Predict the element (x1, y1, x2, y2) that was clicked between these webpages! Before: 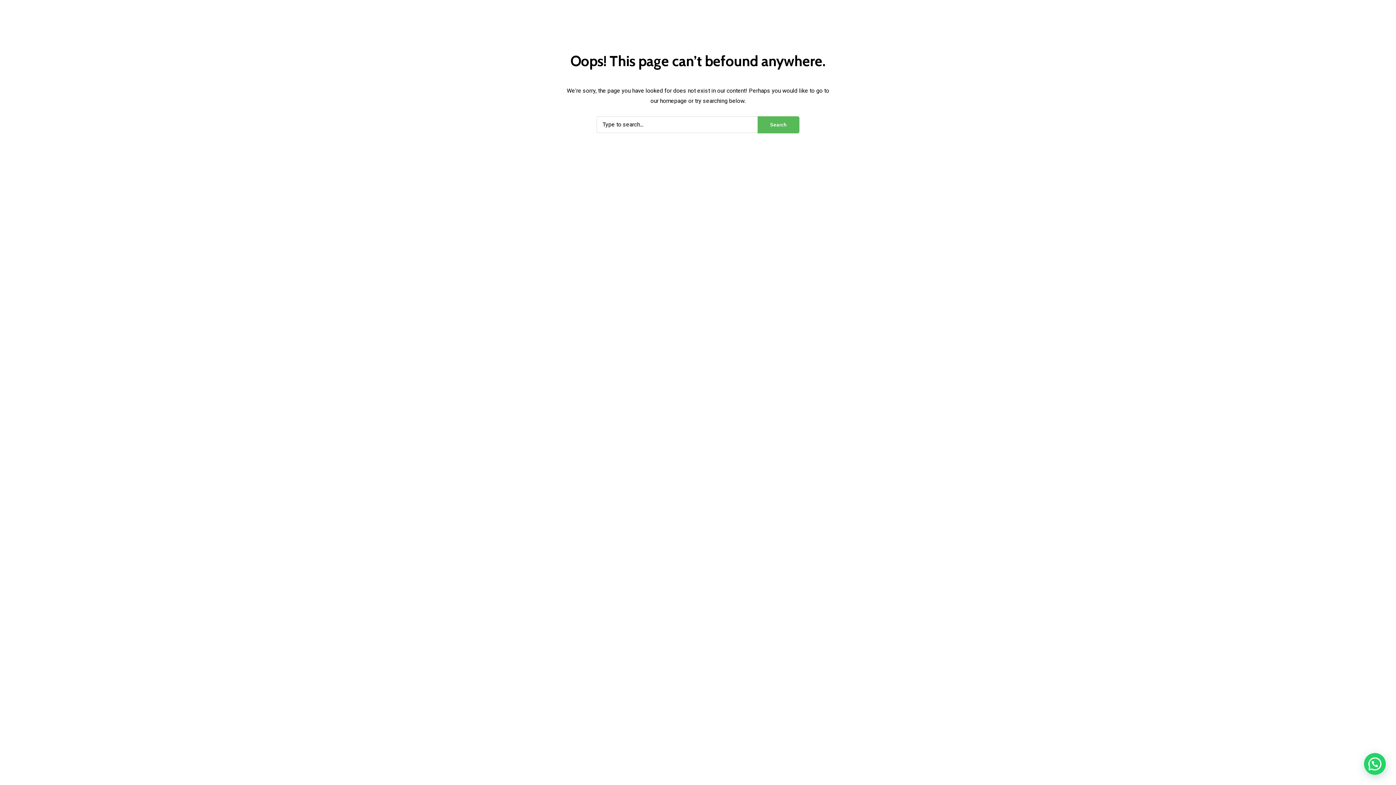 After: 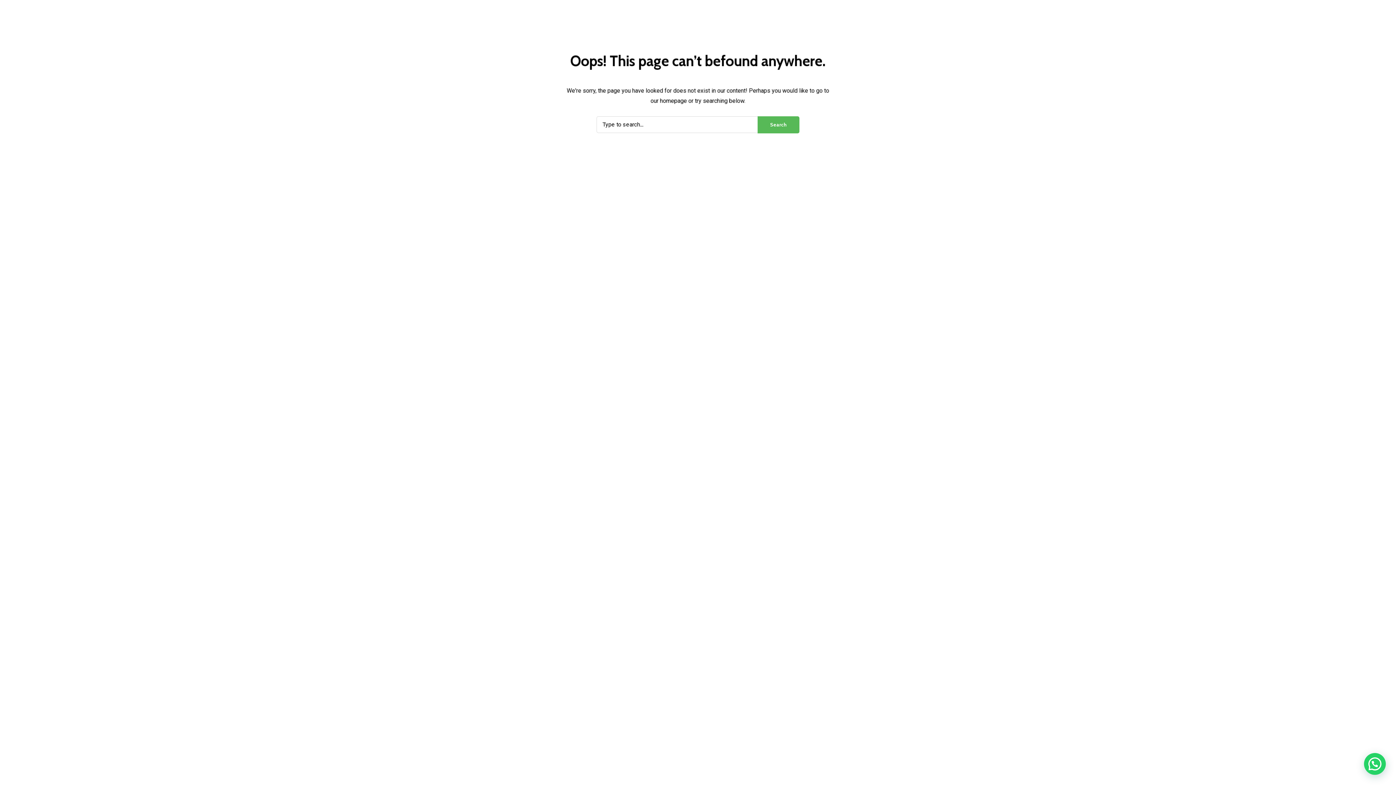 Action: bbox: (0, 0, 1396, 785)